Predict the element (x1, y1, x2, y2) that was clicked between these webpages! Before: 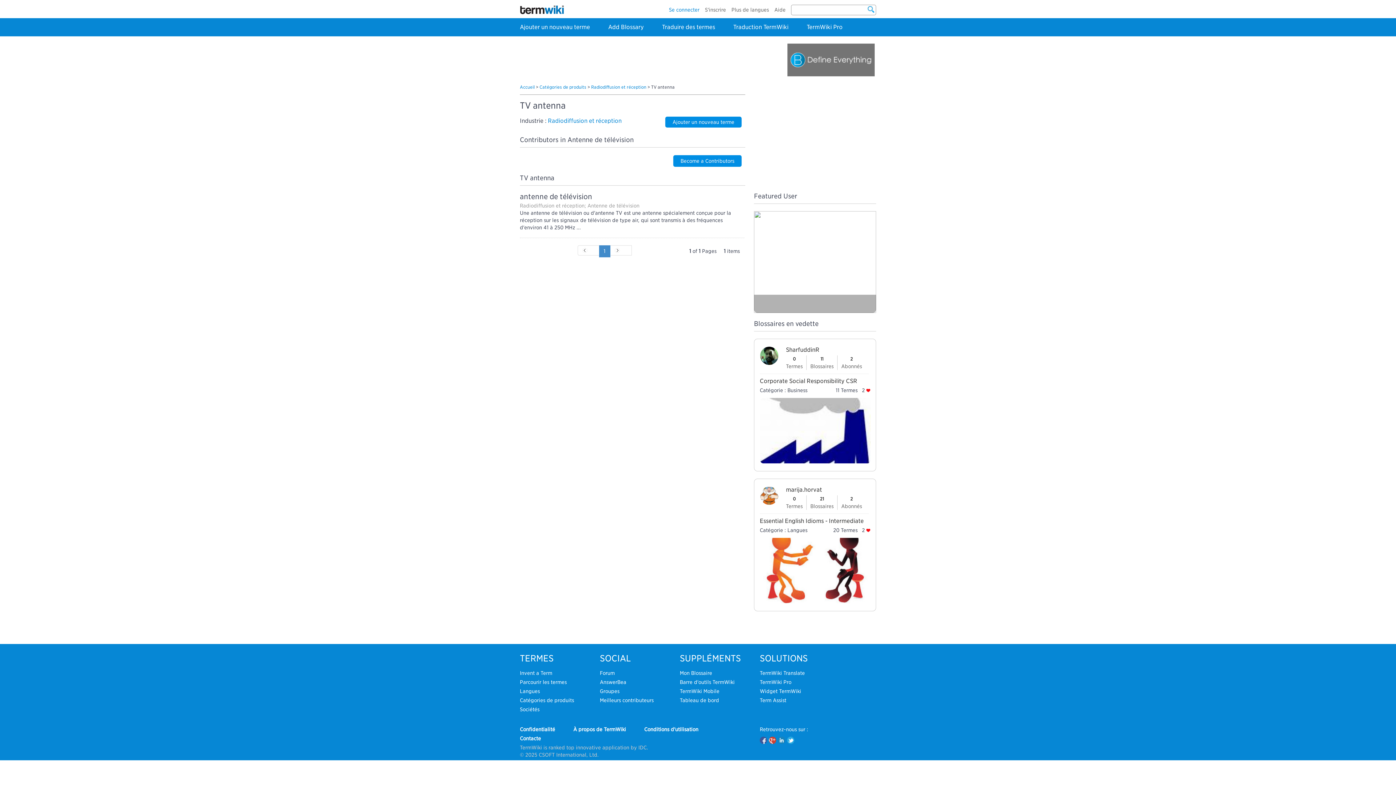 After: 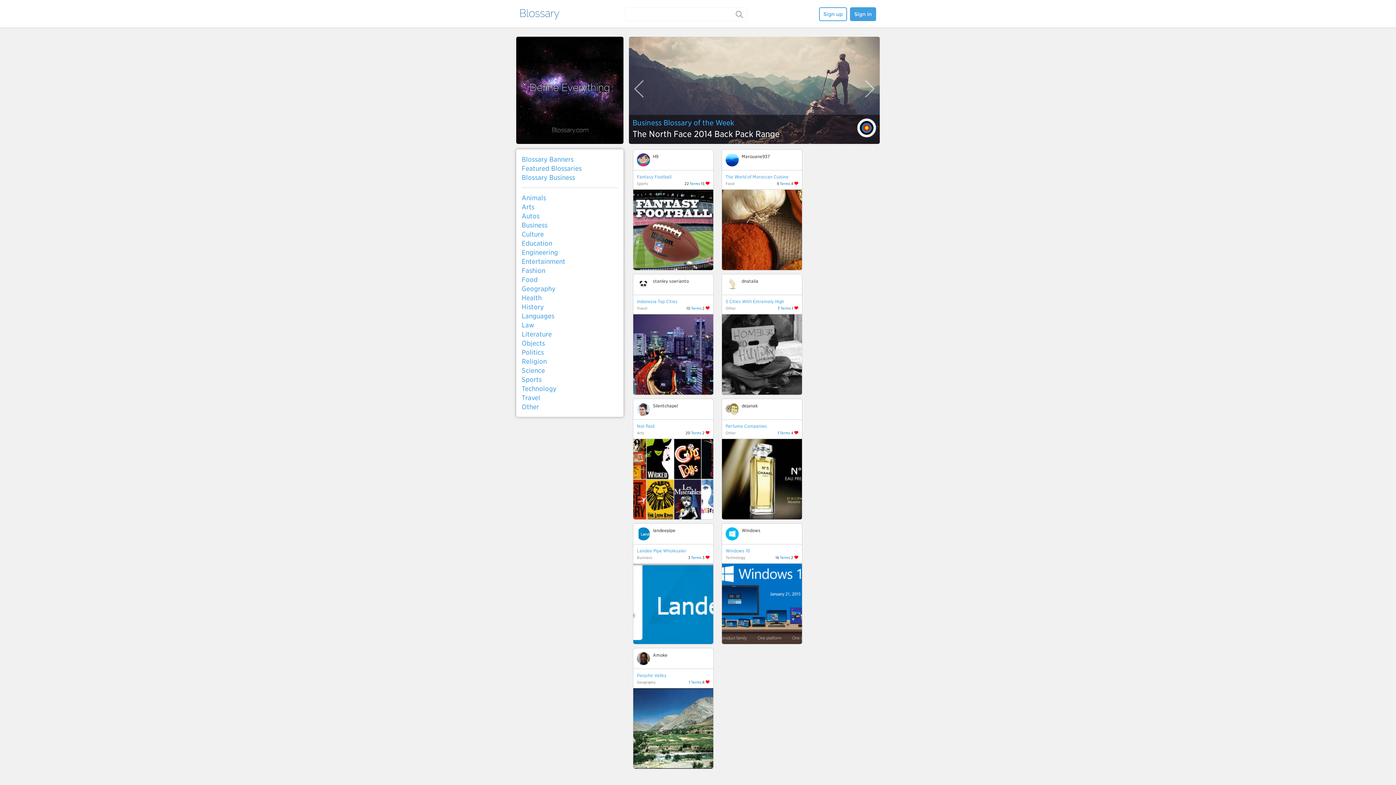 Action: bbox: (680, 670, 712, 676) label: Mon Blossaire